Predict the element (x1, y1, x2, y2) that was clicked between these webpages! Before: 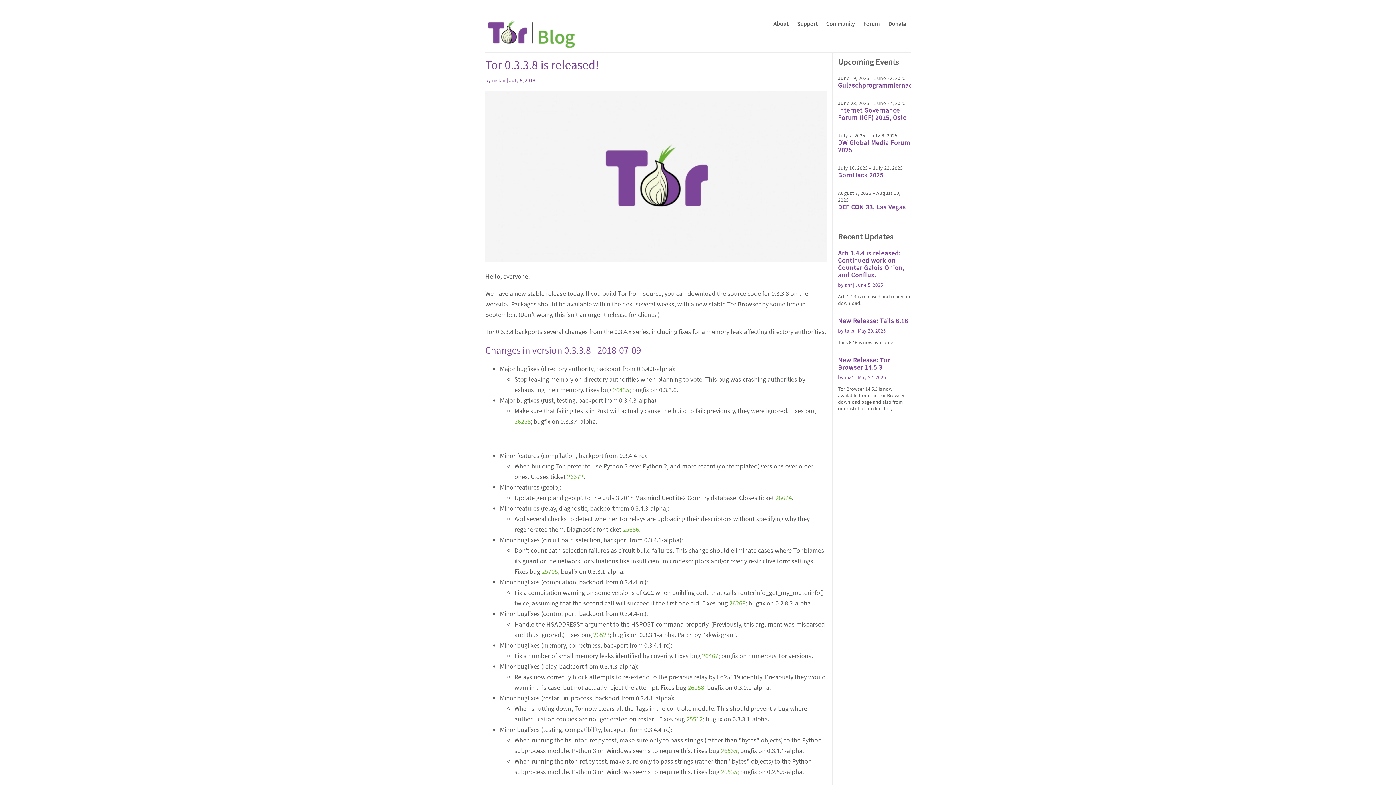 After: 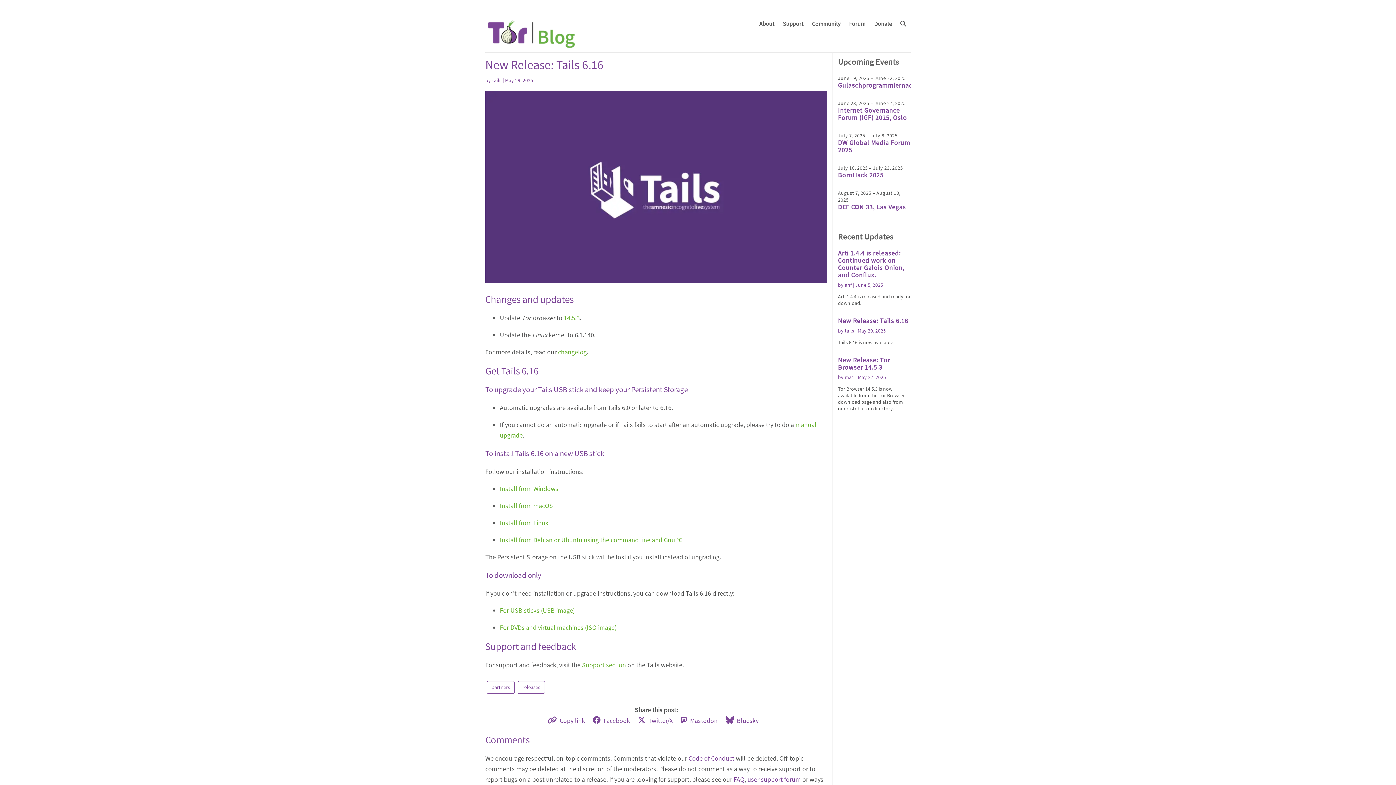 Action: label: New Release: Tails 6.16 bbox: (838, 316, 908, 325)